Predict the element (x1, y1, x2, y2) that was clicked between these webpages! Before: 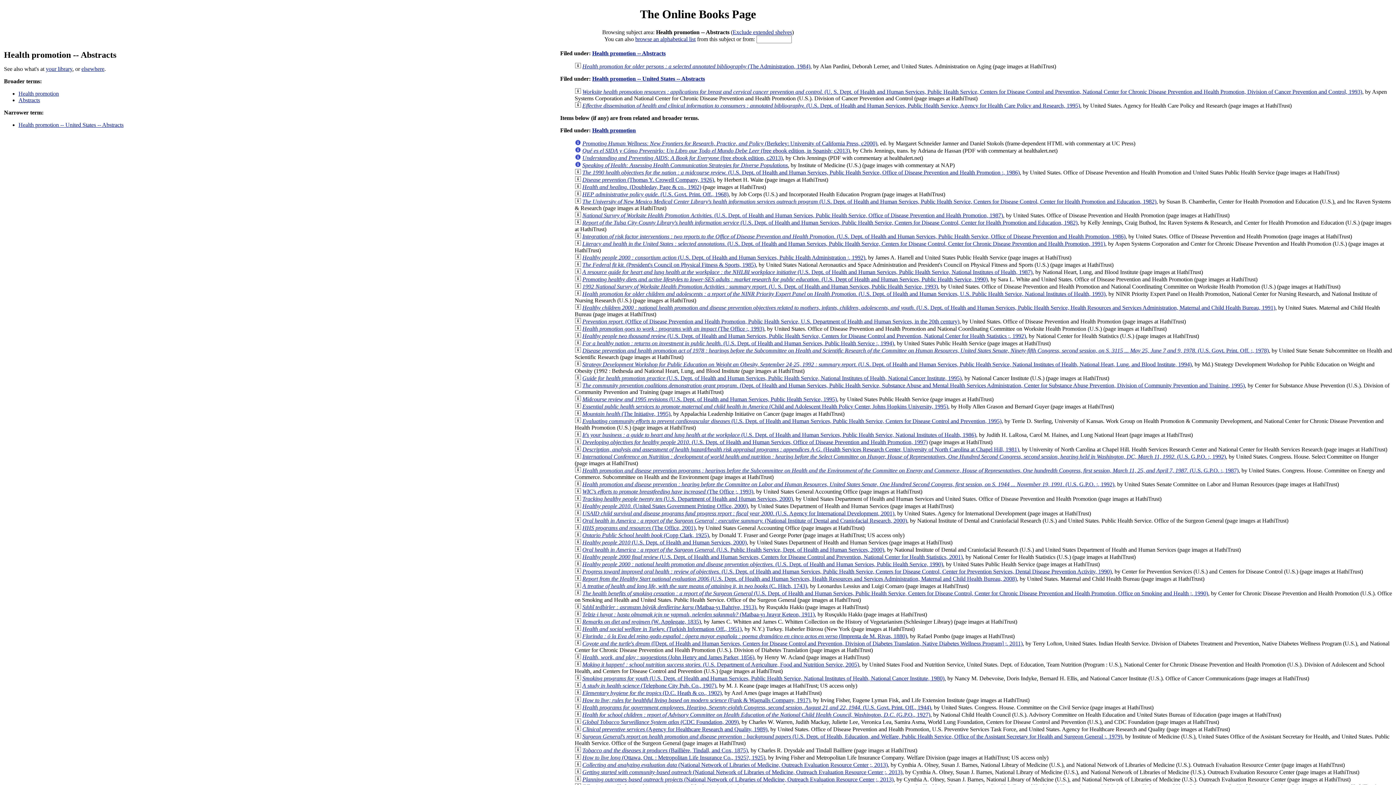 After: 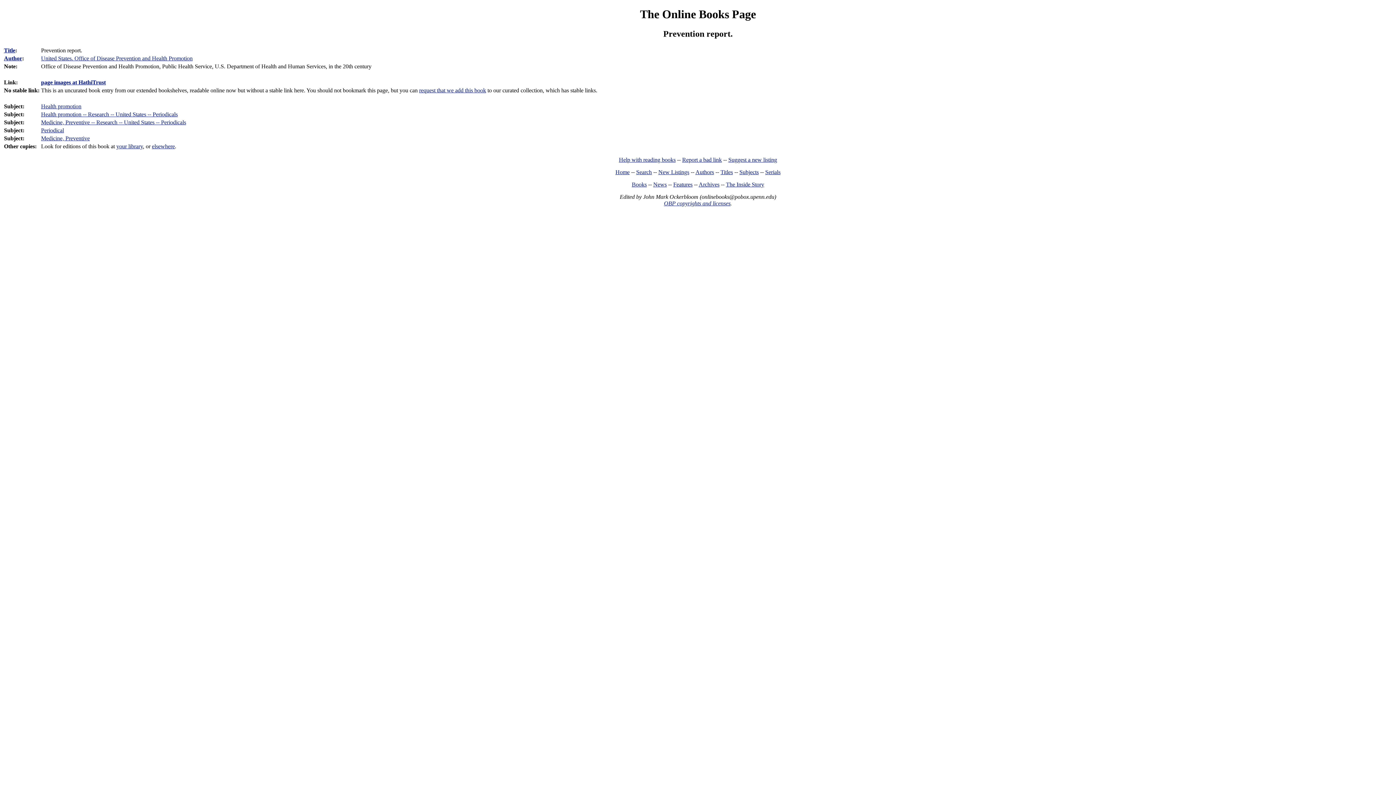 Action: bbox: (574, 318, 581, 324)